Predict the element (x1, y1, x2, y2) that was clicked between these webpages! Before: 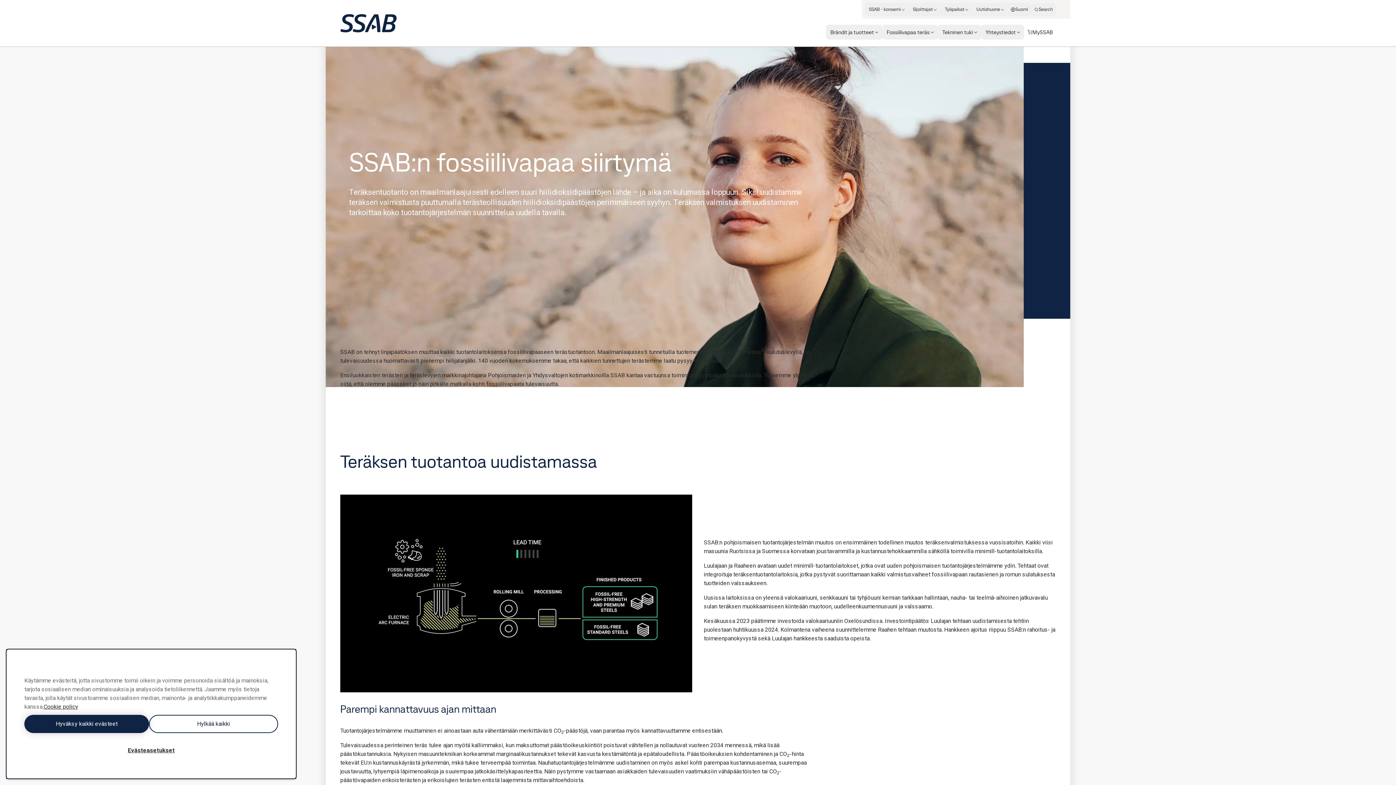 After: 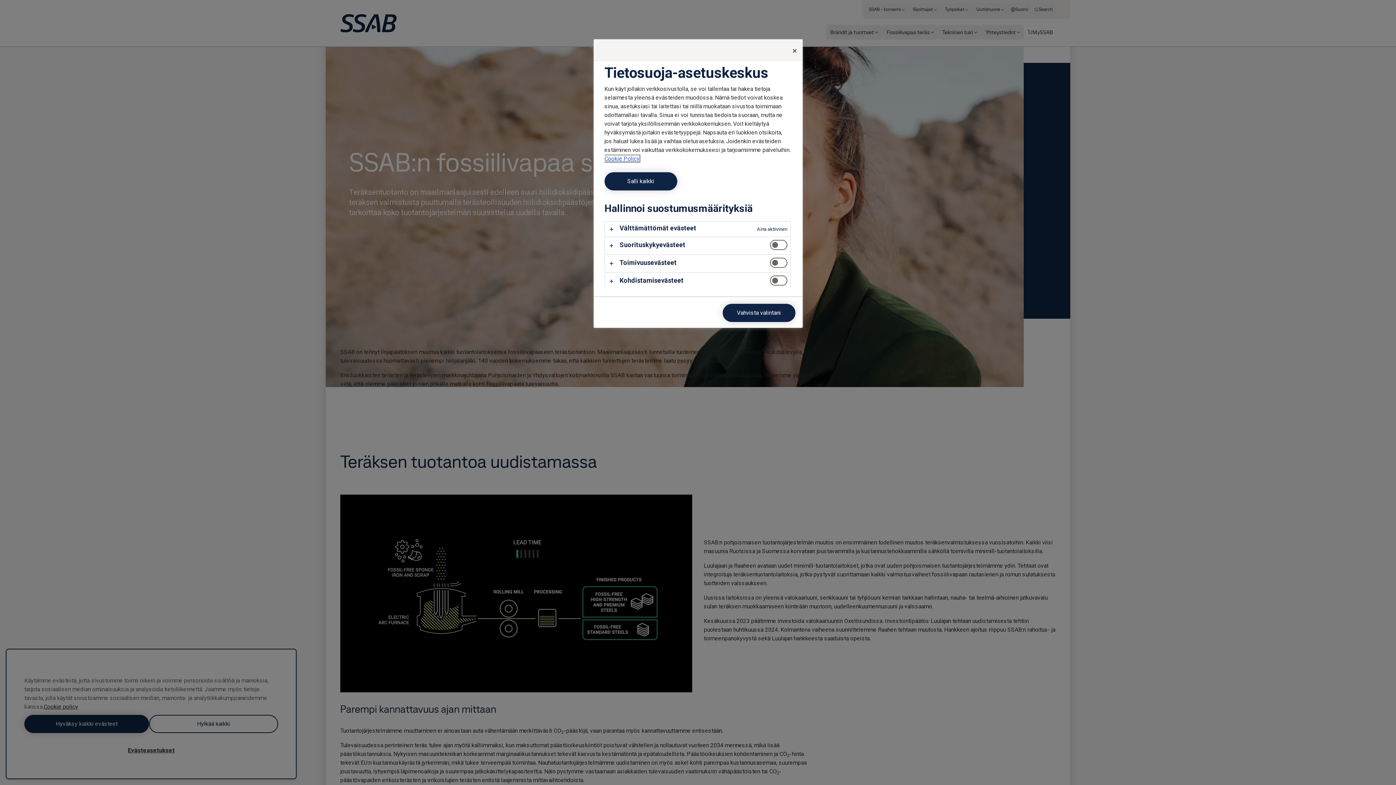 Action: bbox: (24, 742, 278, 759) label: Evästeasetukset